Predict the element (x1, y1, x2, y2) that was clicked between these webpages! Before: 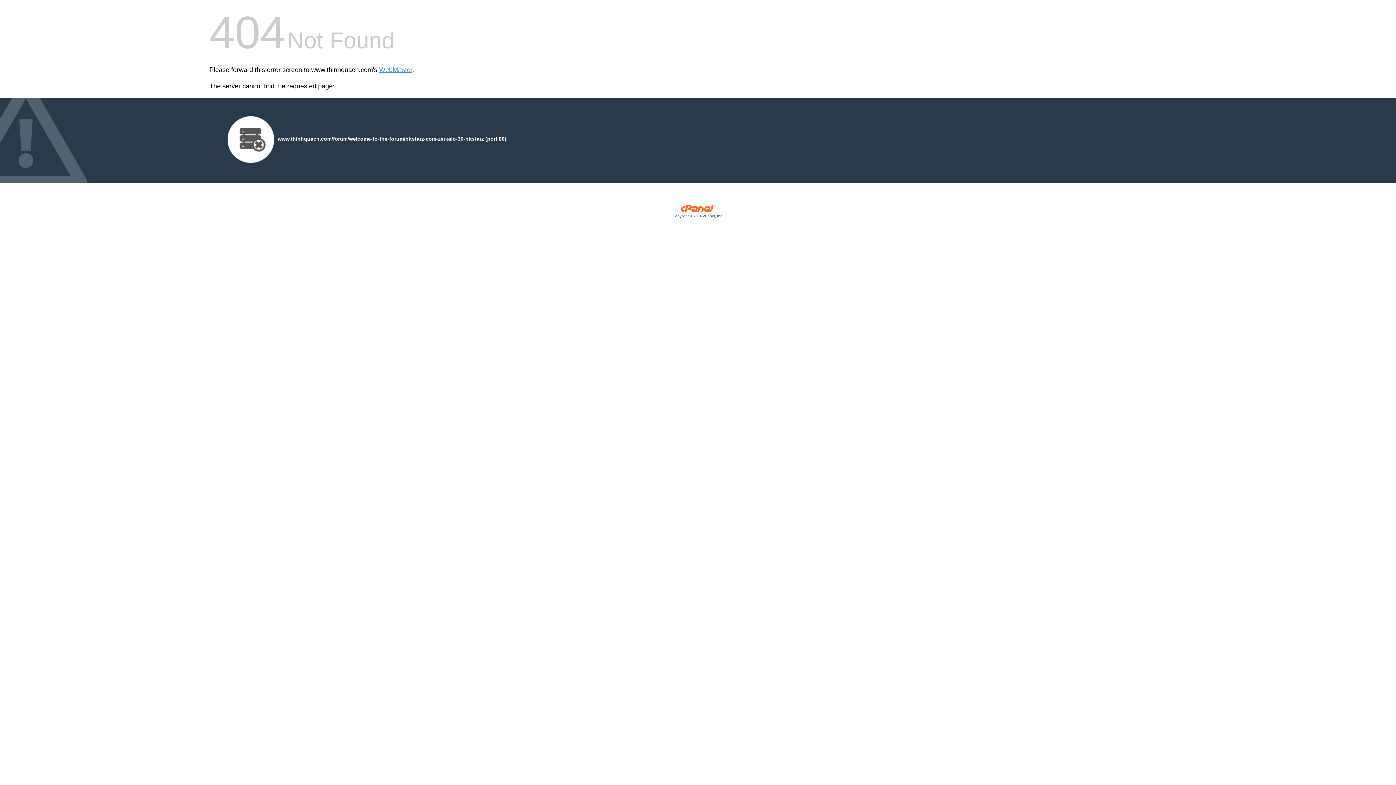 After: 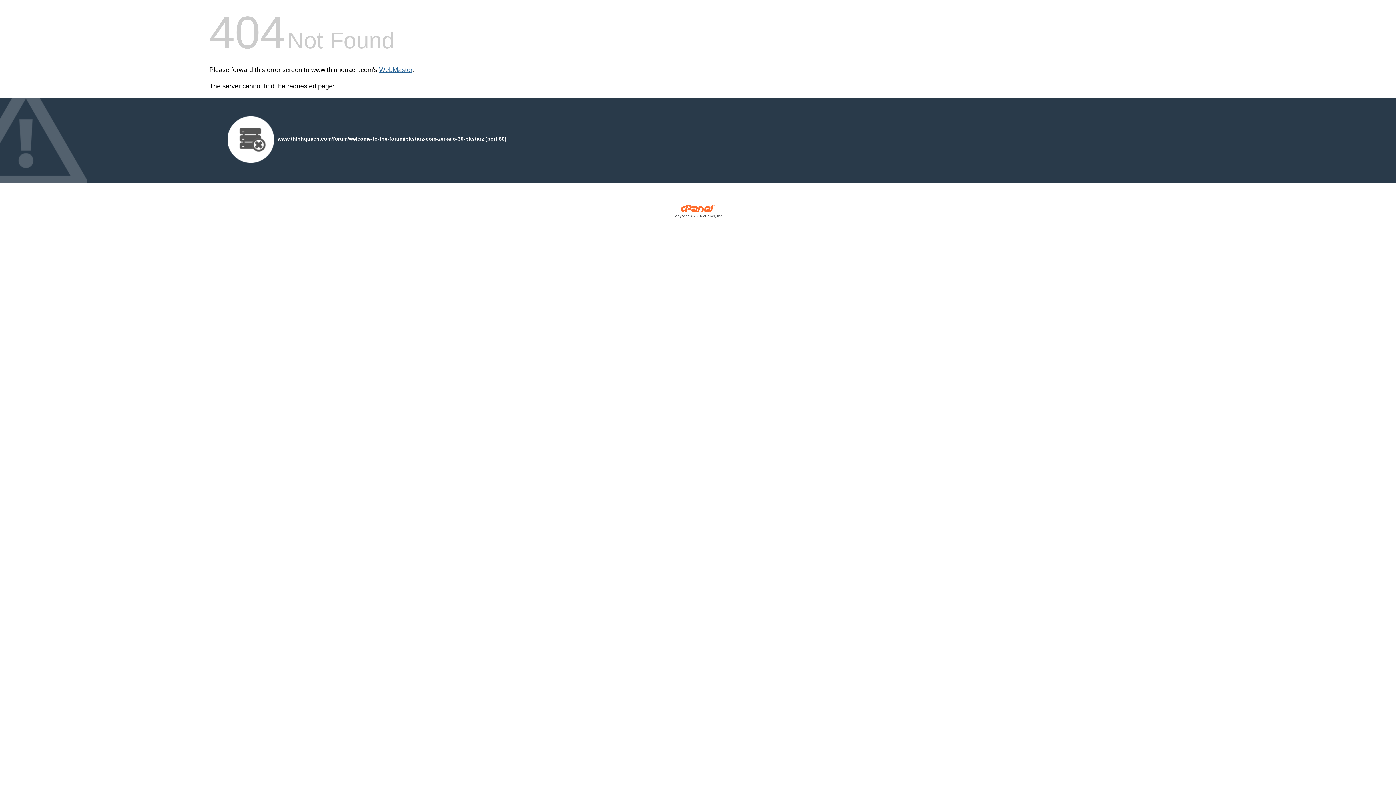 Action: bbox: (379, 66, 412, 73) label: WebMaster